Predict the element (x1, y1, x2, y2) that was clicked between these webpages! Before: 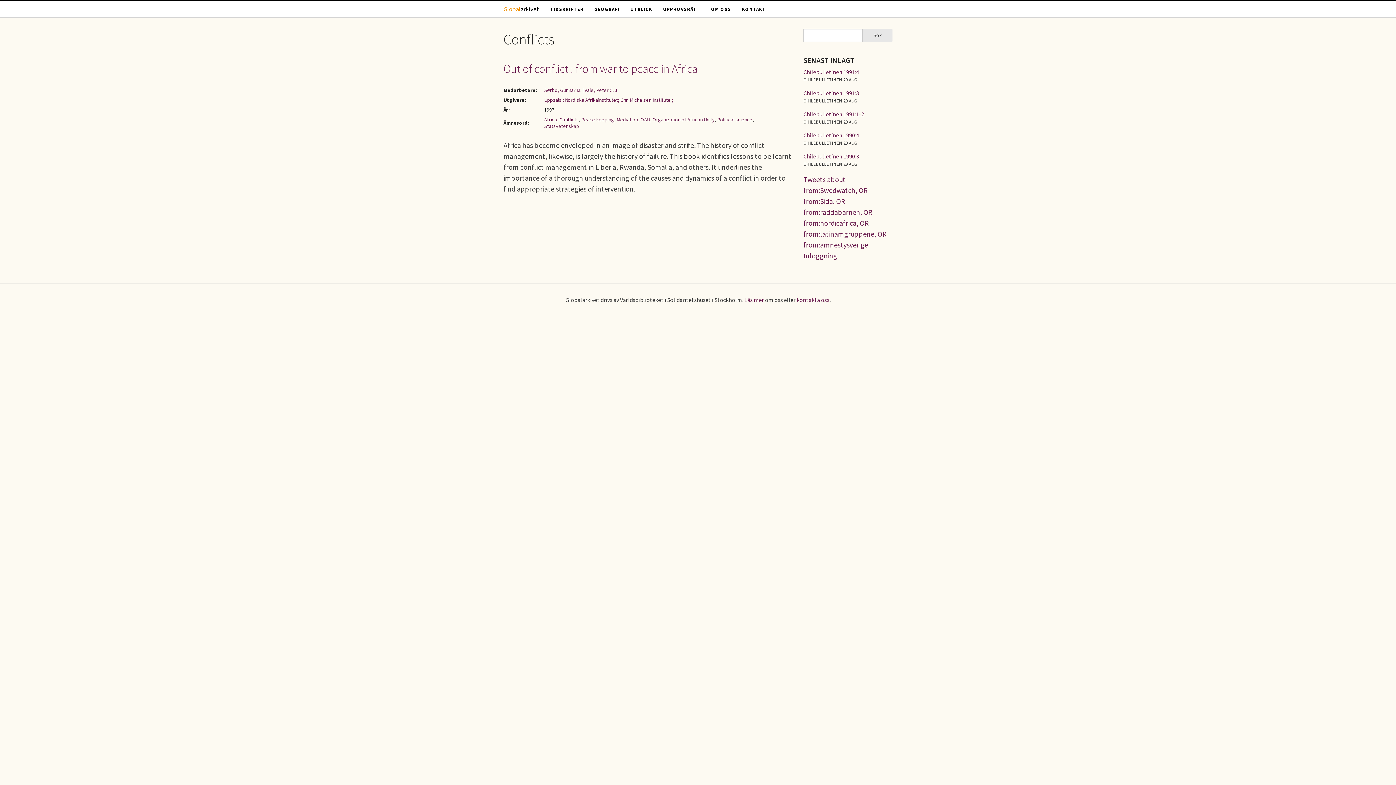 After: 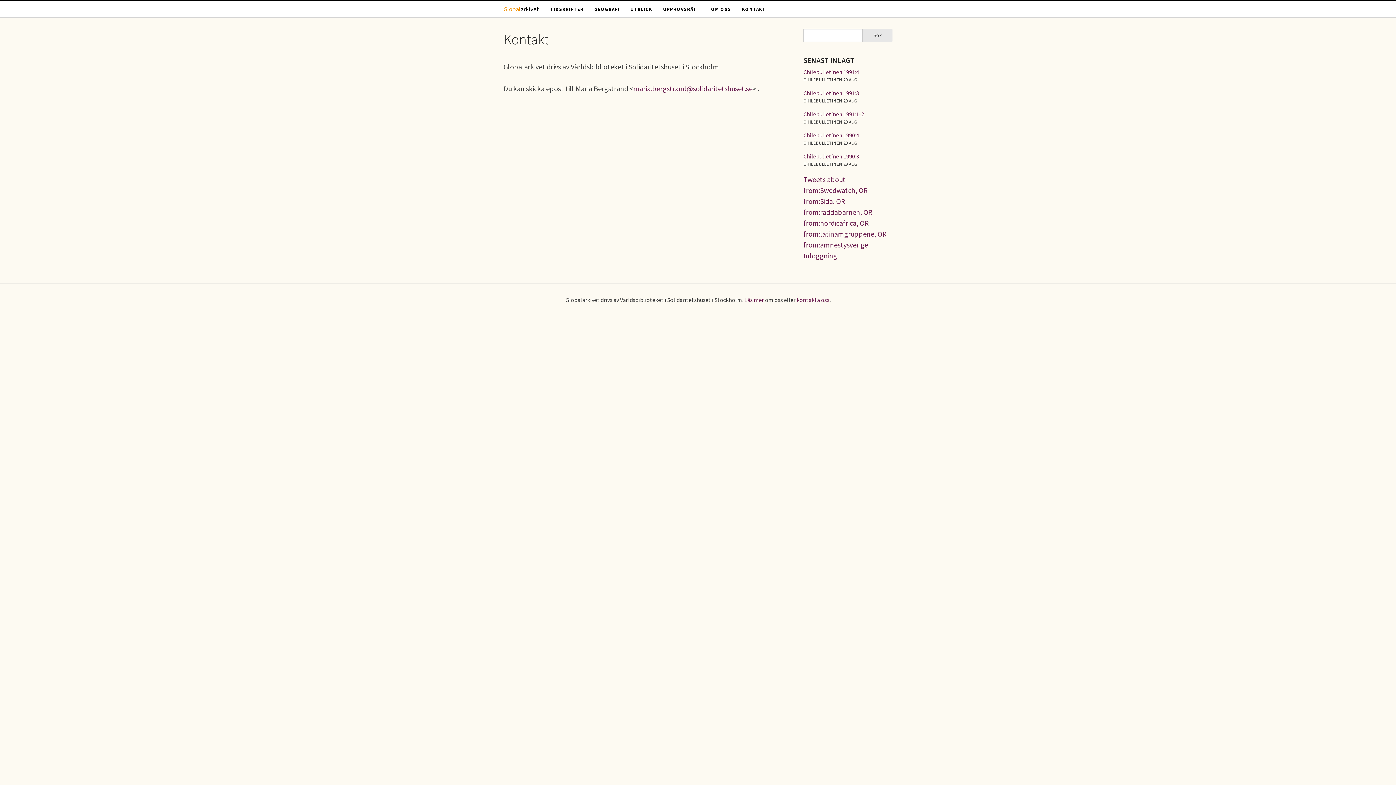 Action: bbox: (796, 296, 829, 303) label: kontakta oss